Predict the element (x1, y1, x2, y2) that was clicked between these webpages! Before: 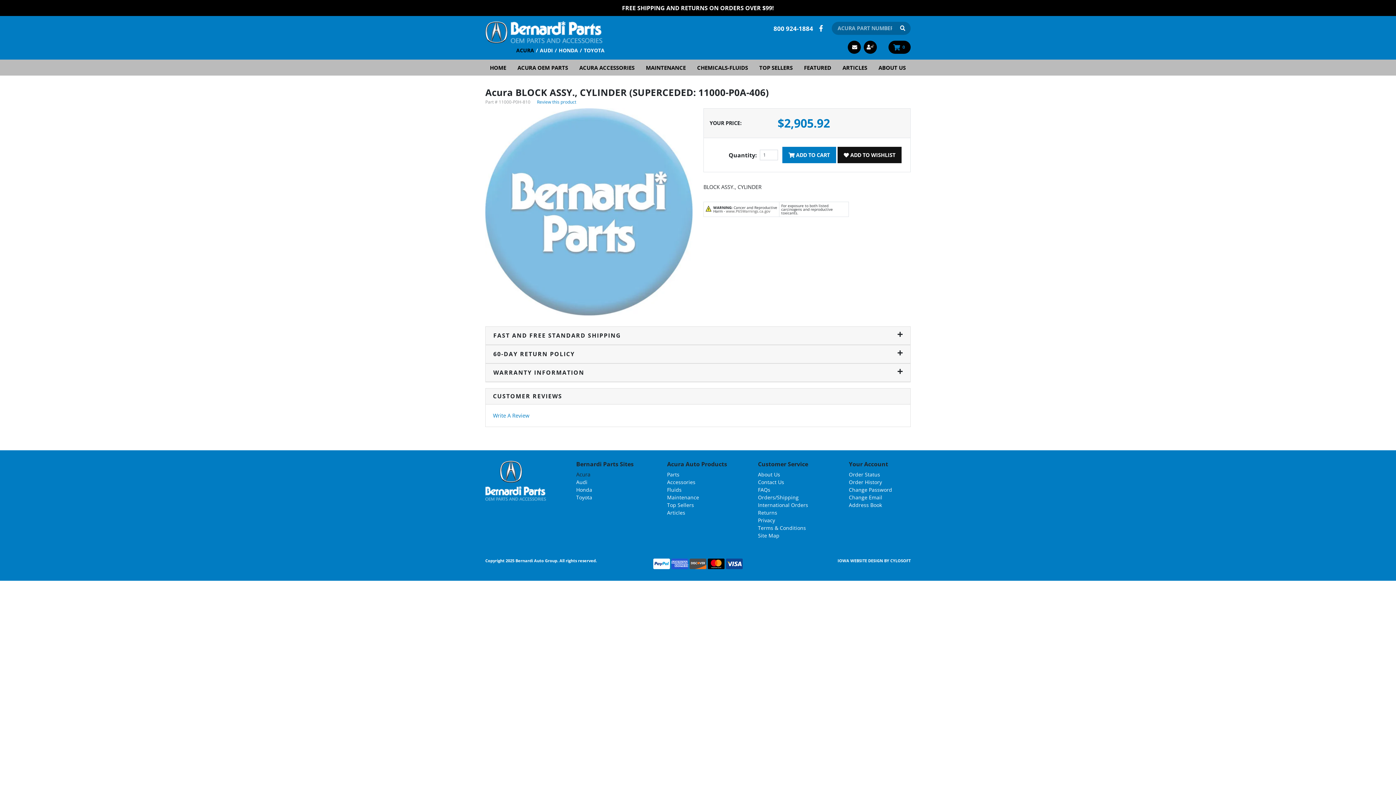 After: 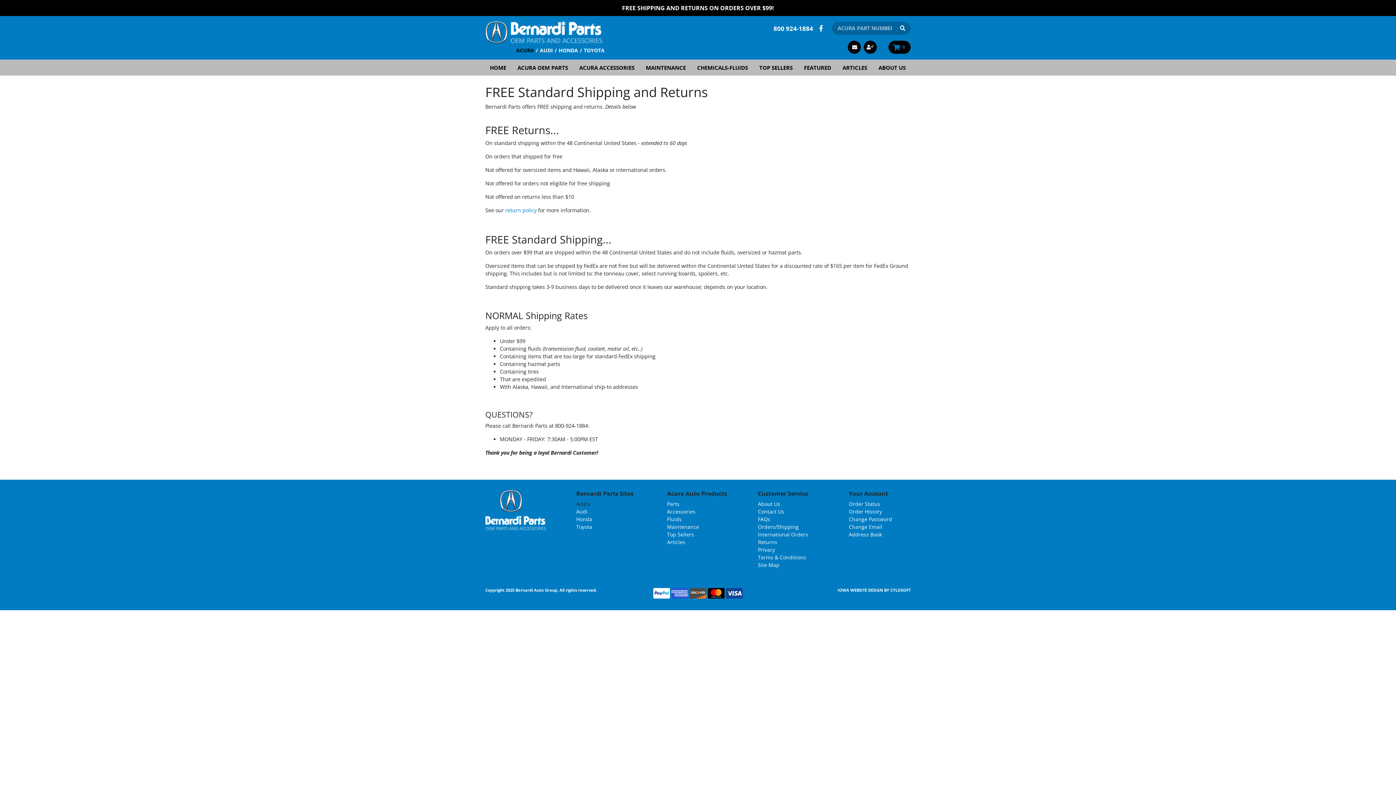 Action: bbox: (622, 4, 774, 12) label: FREE SHIPPING AND RETURNS ON ORDERS OVER $99!